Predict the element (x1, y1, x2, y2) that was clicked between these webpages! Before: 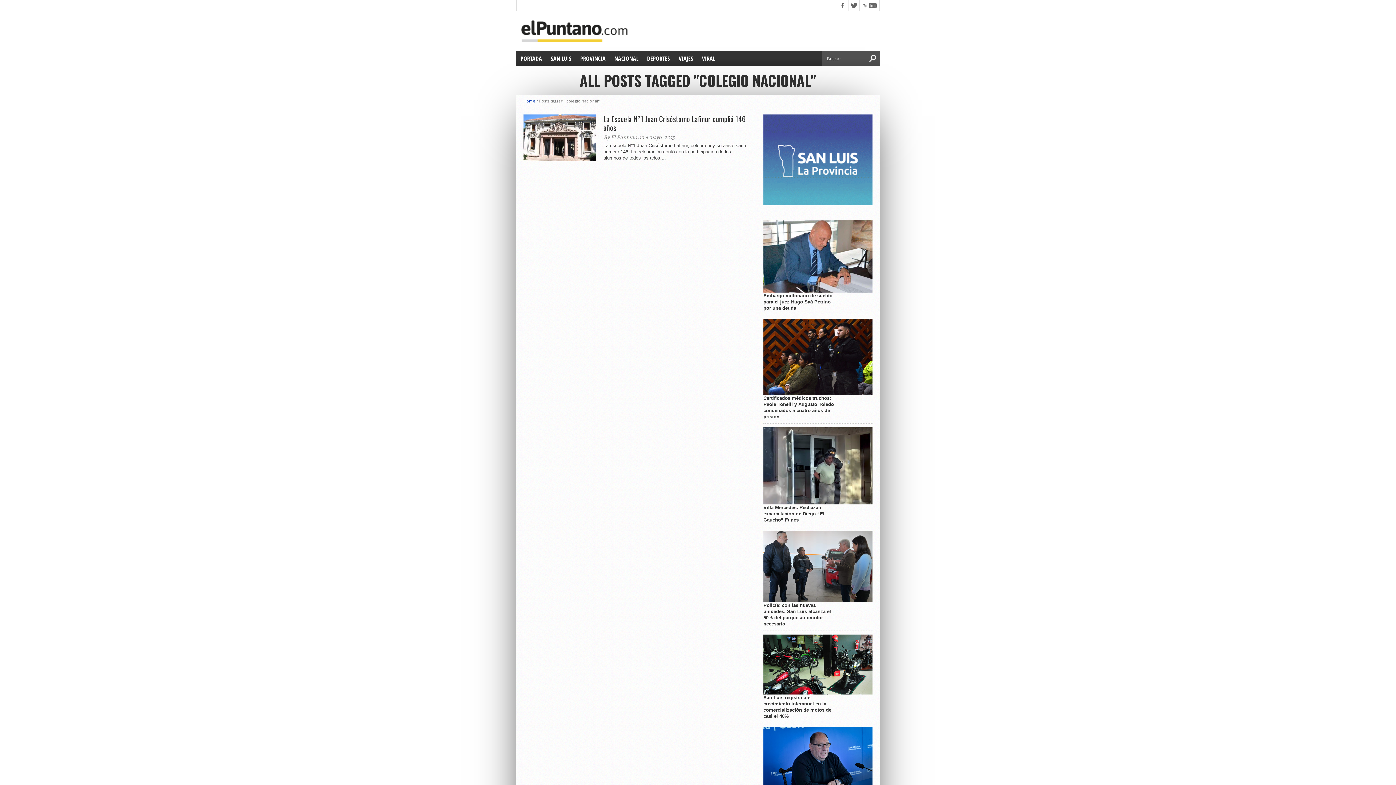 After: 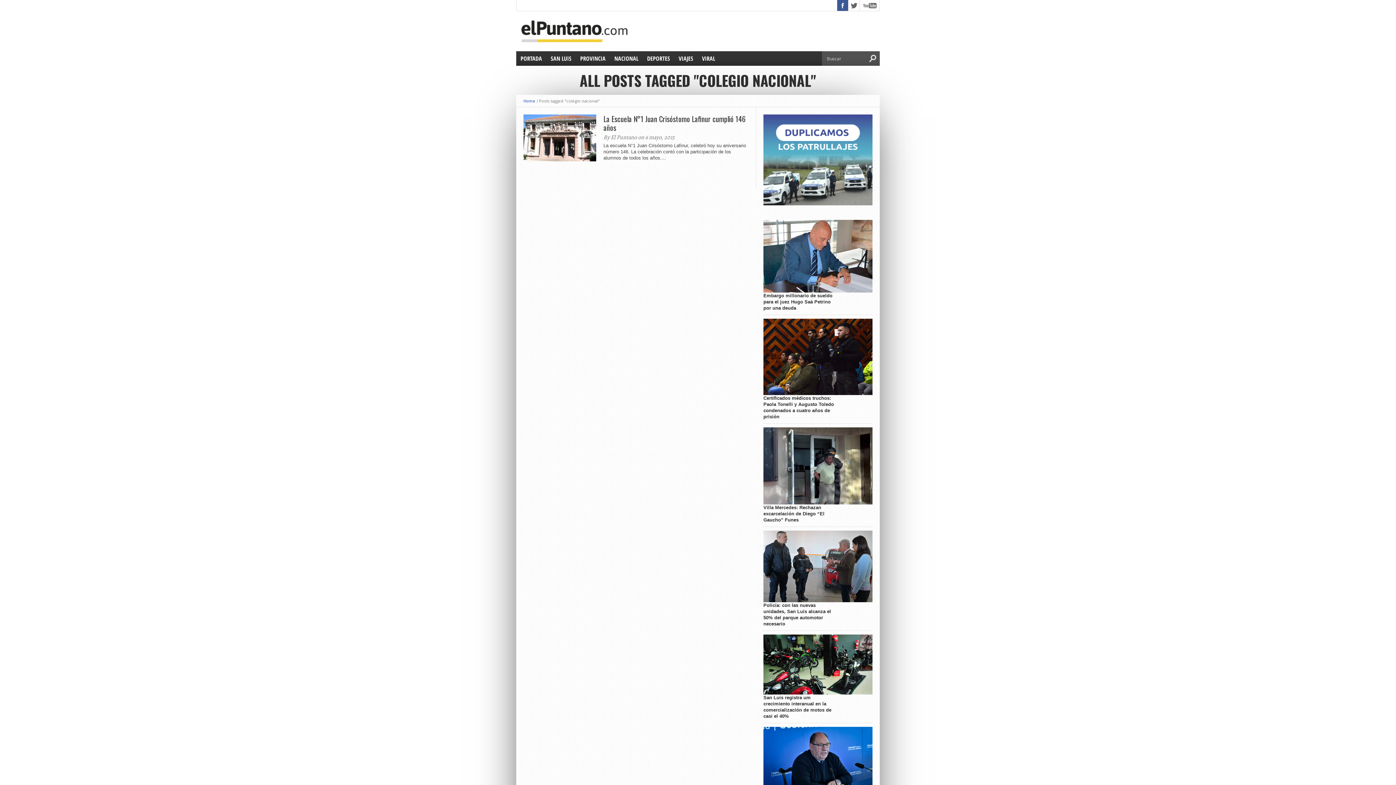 Action: bbox: (837, 0, 848, 10)